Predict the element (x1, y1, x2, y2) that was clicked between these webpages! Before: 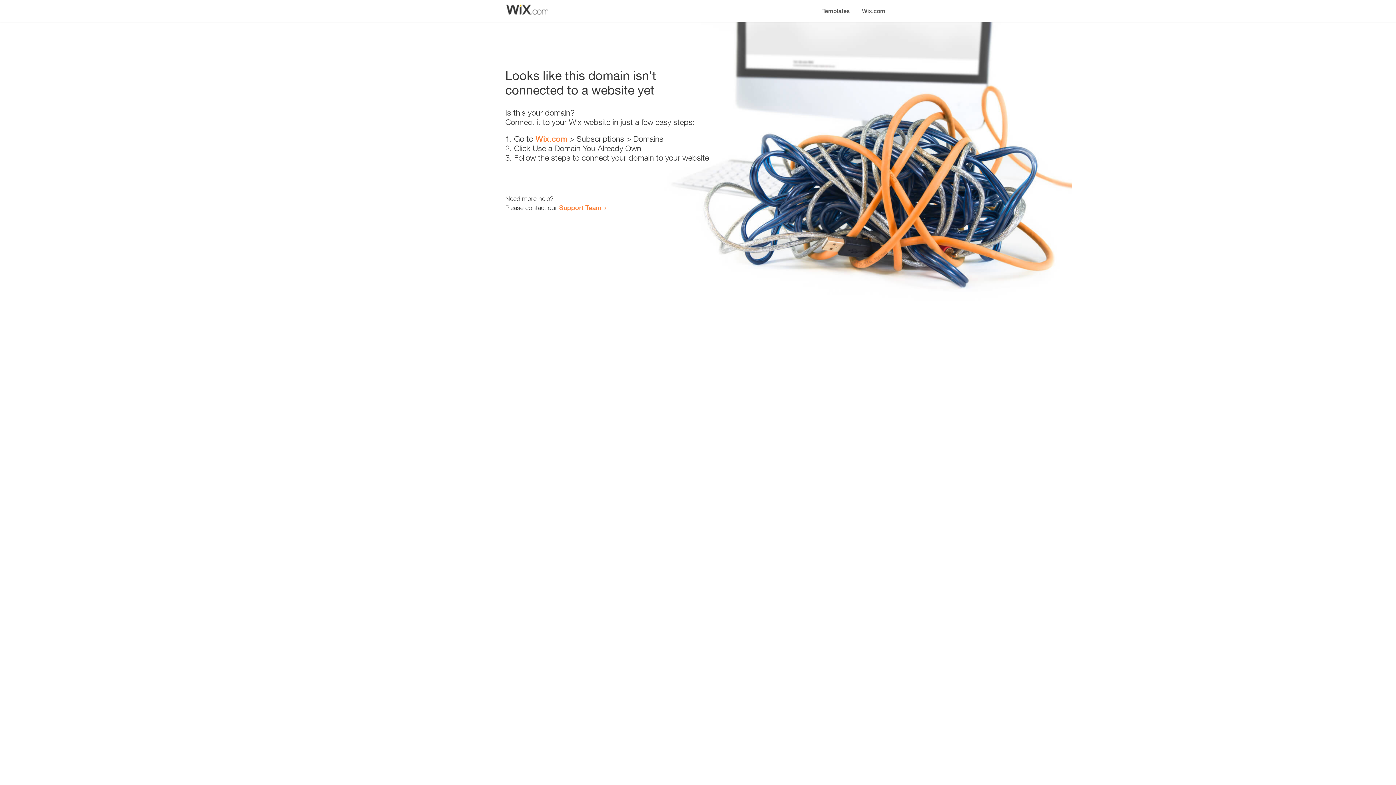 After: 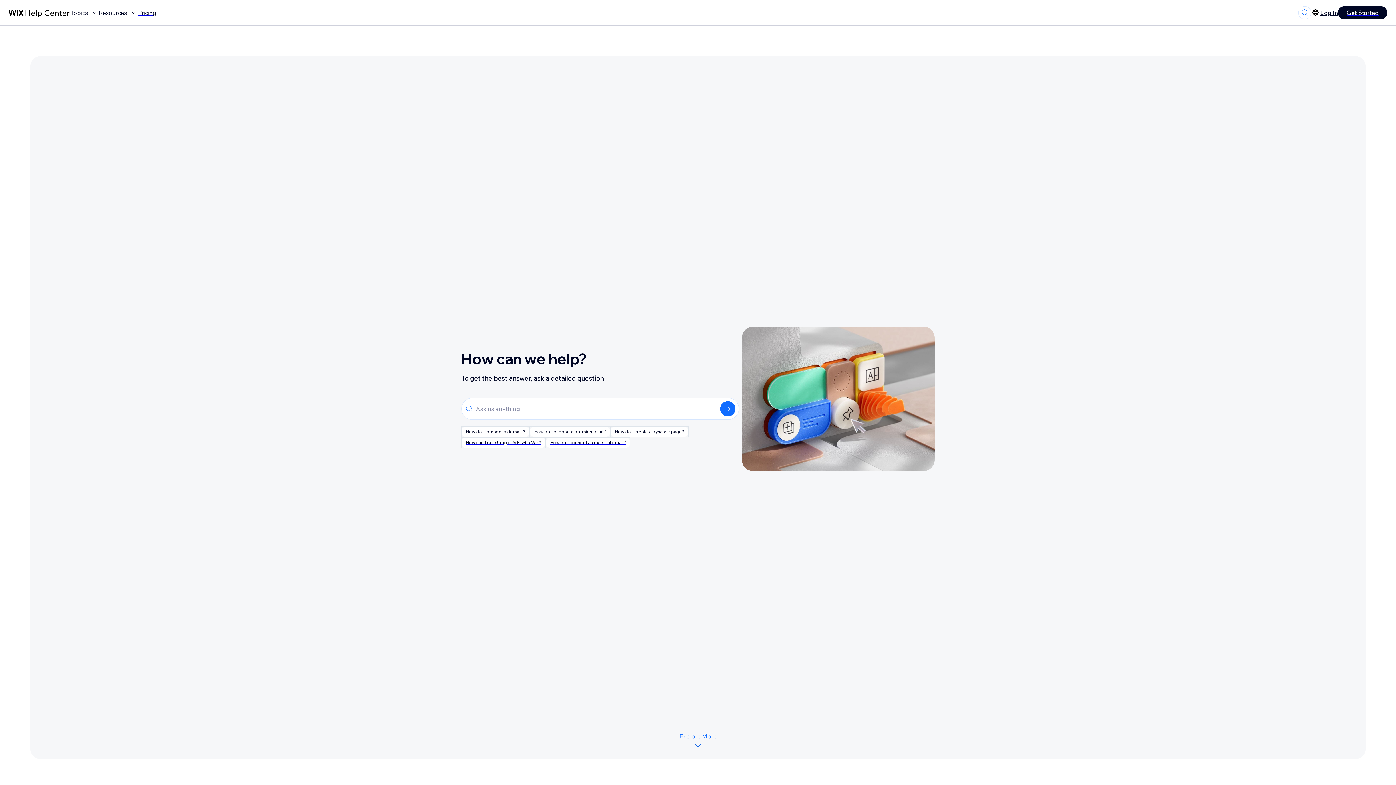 Action: label: Support Team bbox: (559, 203, 601, 211)